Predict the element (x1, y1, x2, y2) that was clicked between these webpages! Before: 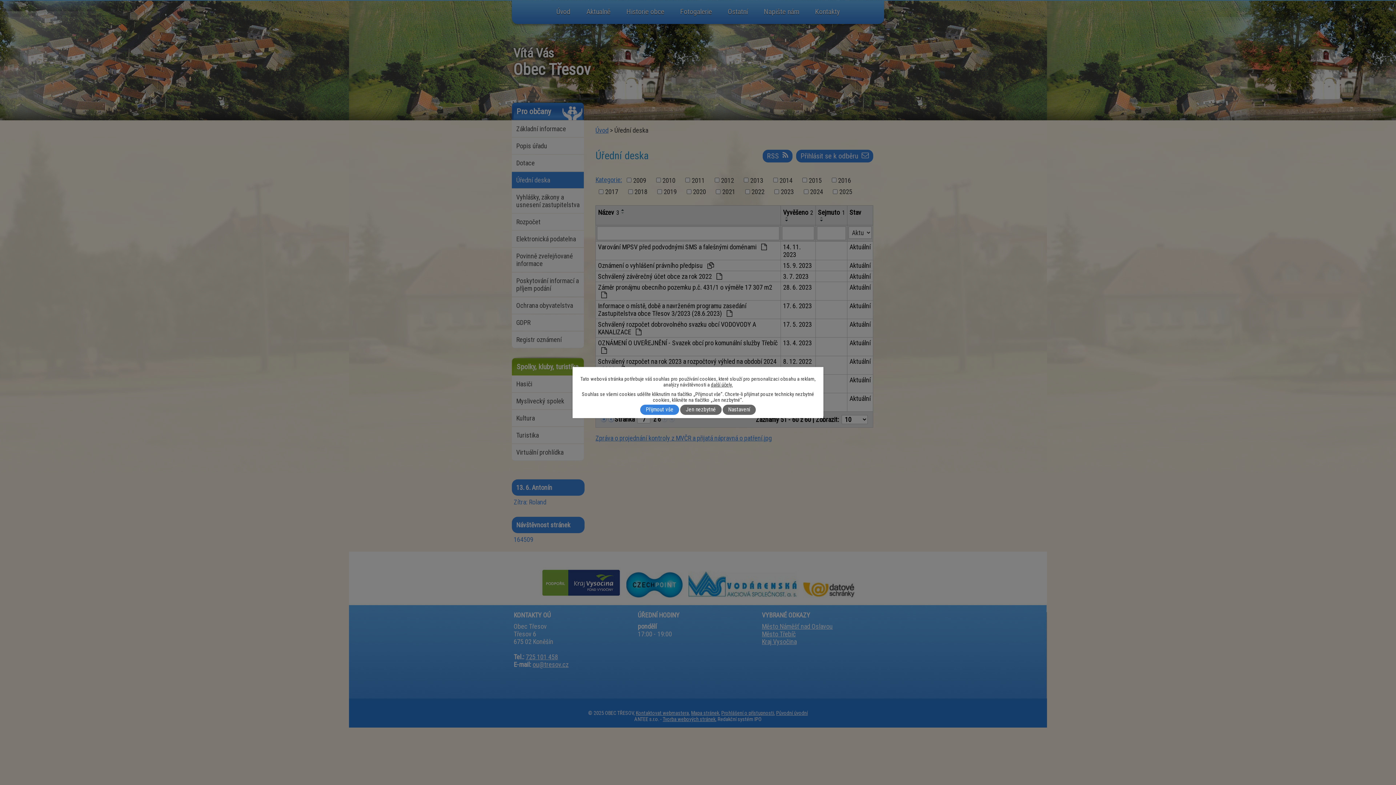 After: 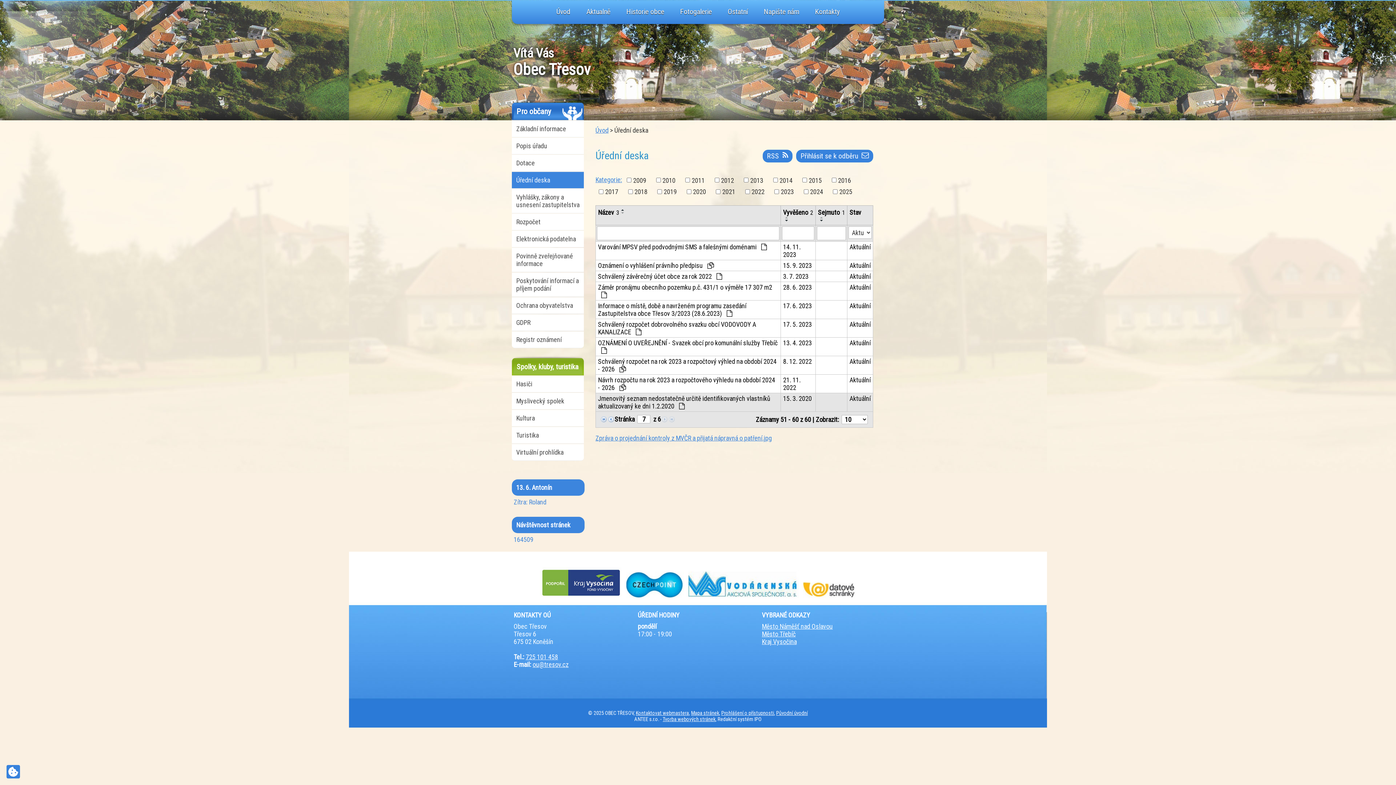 Action: label: Přijmout vše bbox: (640, 405, 679, 414)